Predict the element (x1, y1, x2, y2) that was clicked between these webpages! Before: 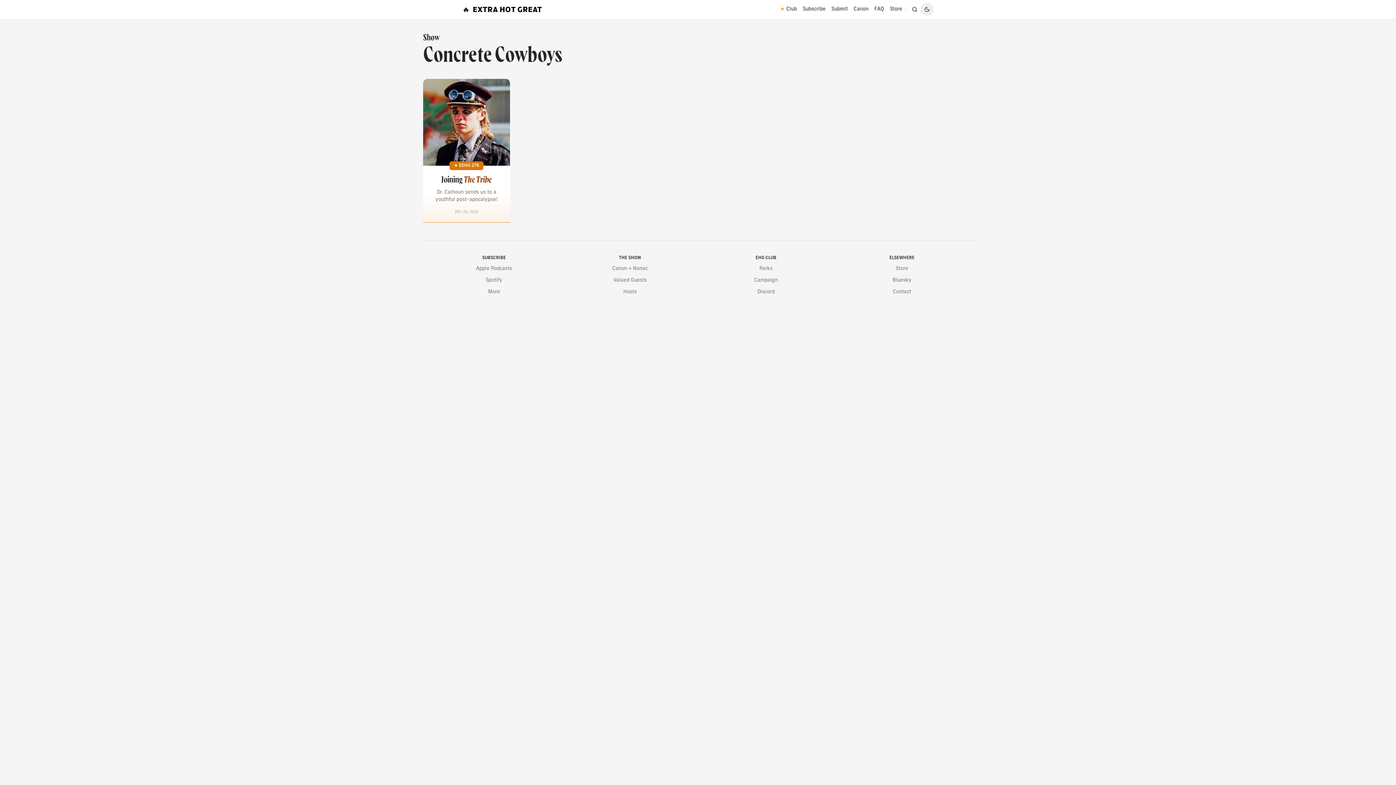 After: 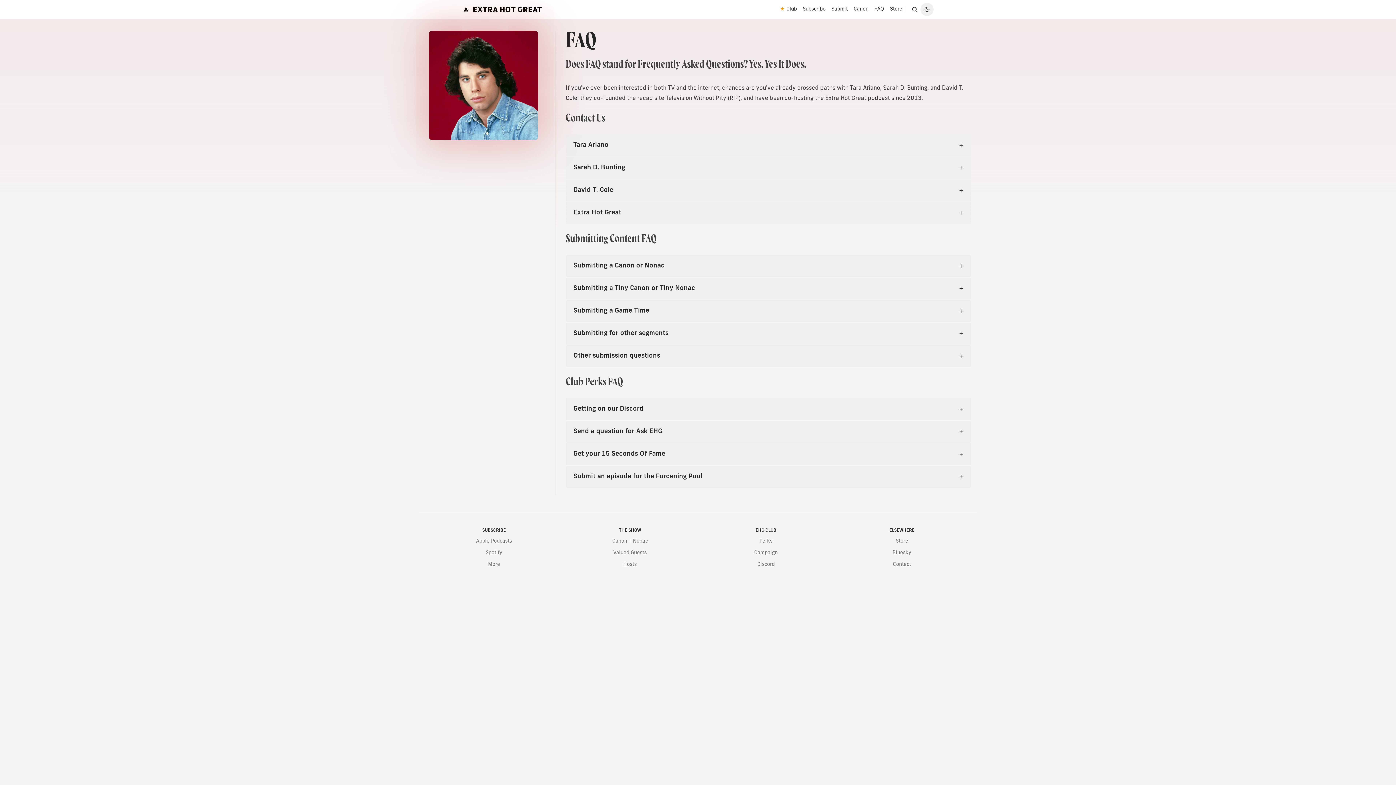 Action: bbox: (893, 289, 911, 294) label: Contact